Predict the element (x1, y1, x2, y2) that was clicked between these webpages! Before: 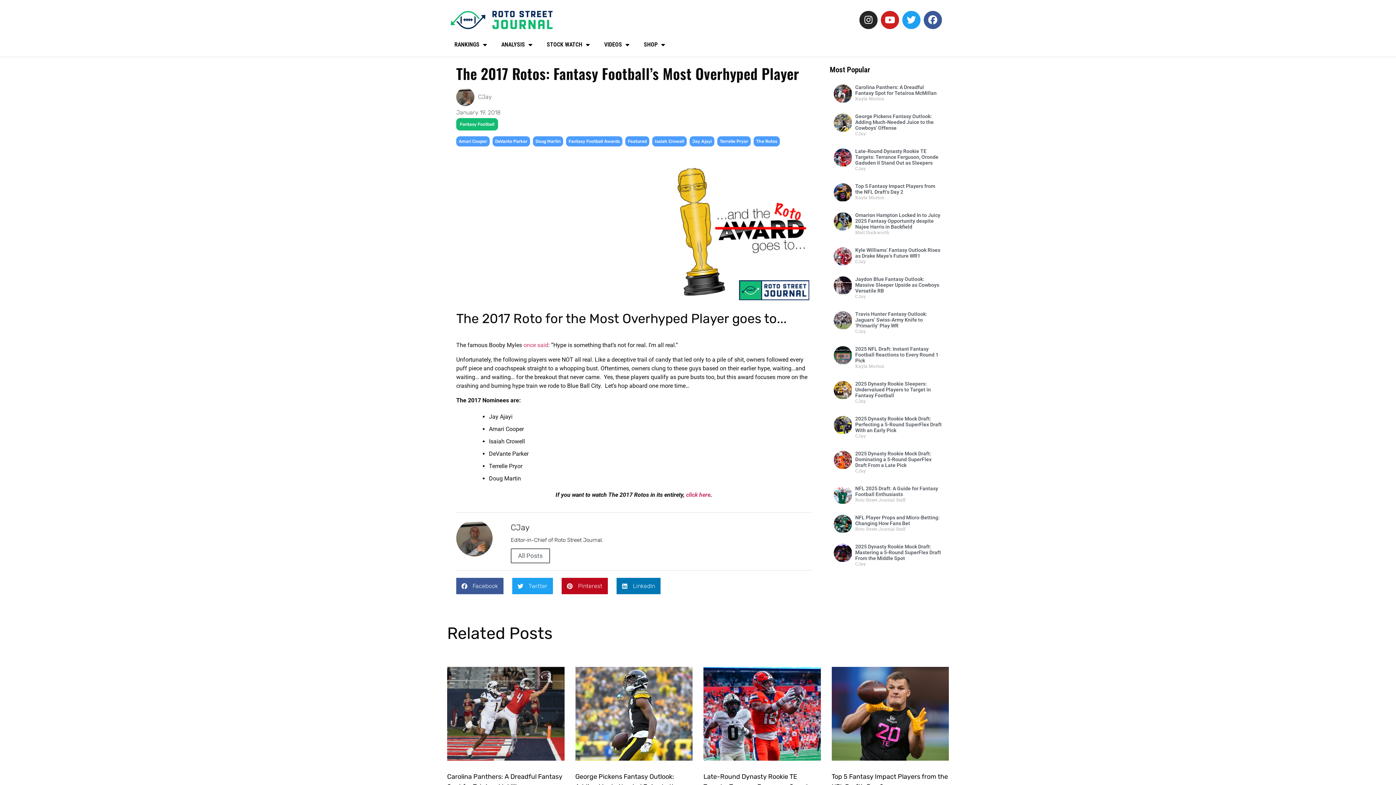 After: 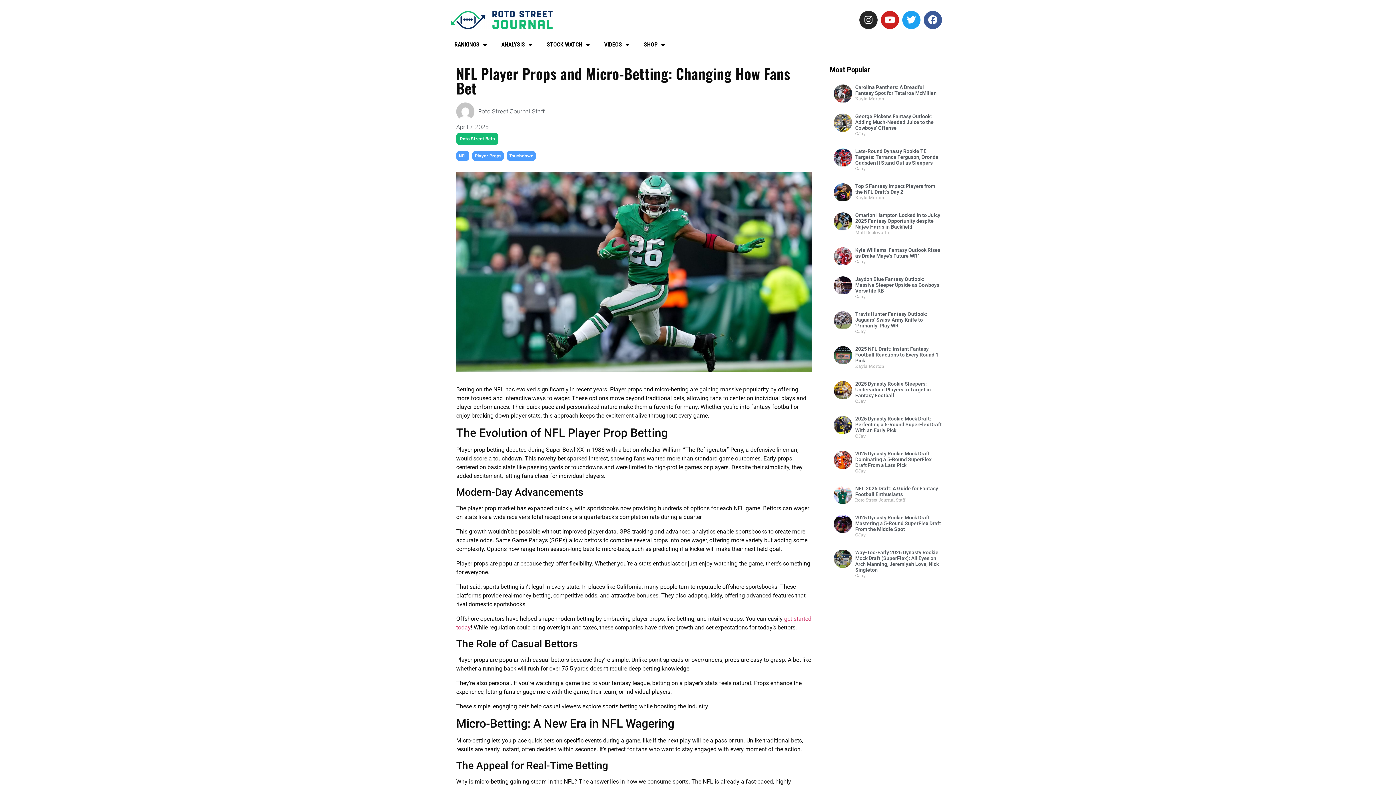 Action: bbox: (833, 514, 851, 536)